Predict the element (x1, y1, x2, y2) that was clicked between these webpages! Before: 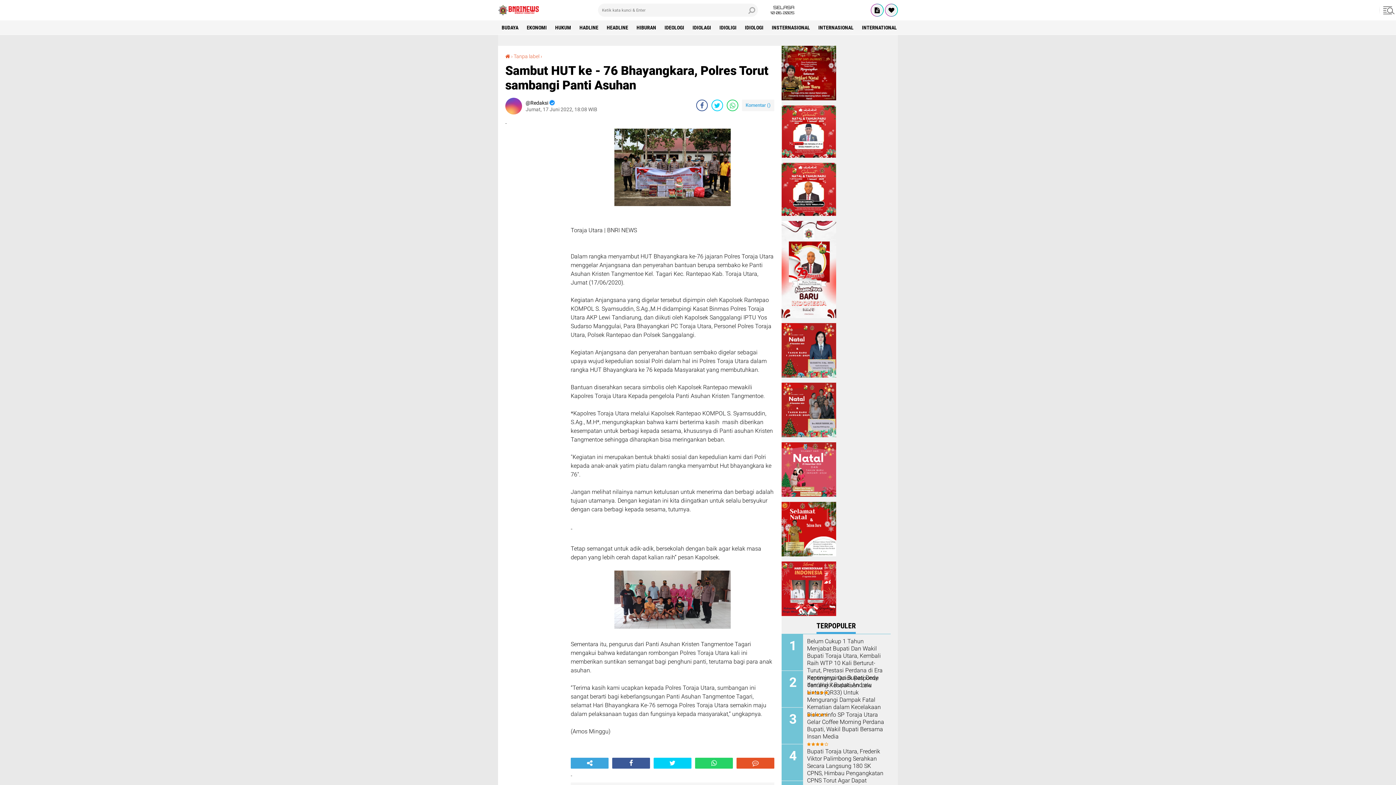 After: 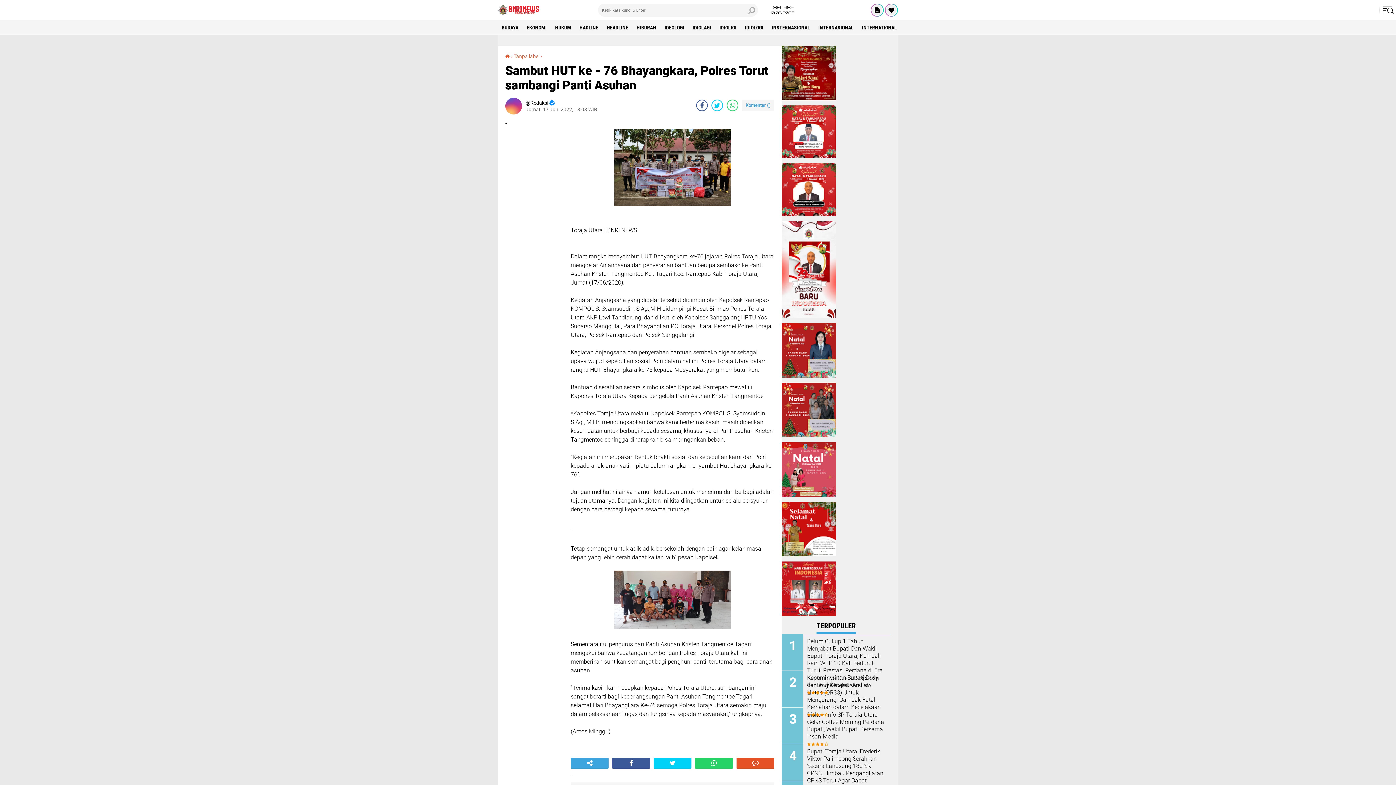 Action: label: share-alt bbox: (570, 758, 608, 769)